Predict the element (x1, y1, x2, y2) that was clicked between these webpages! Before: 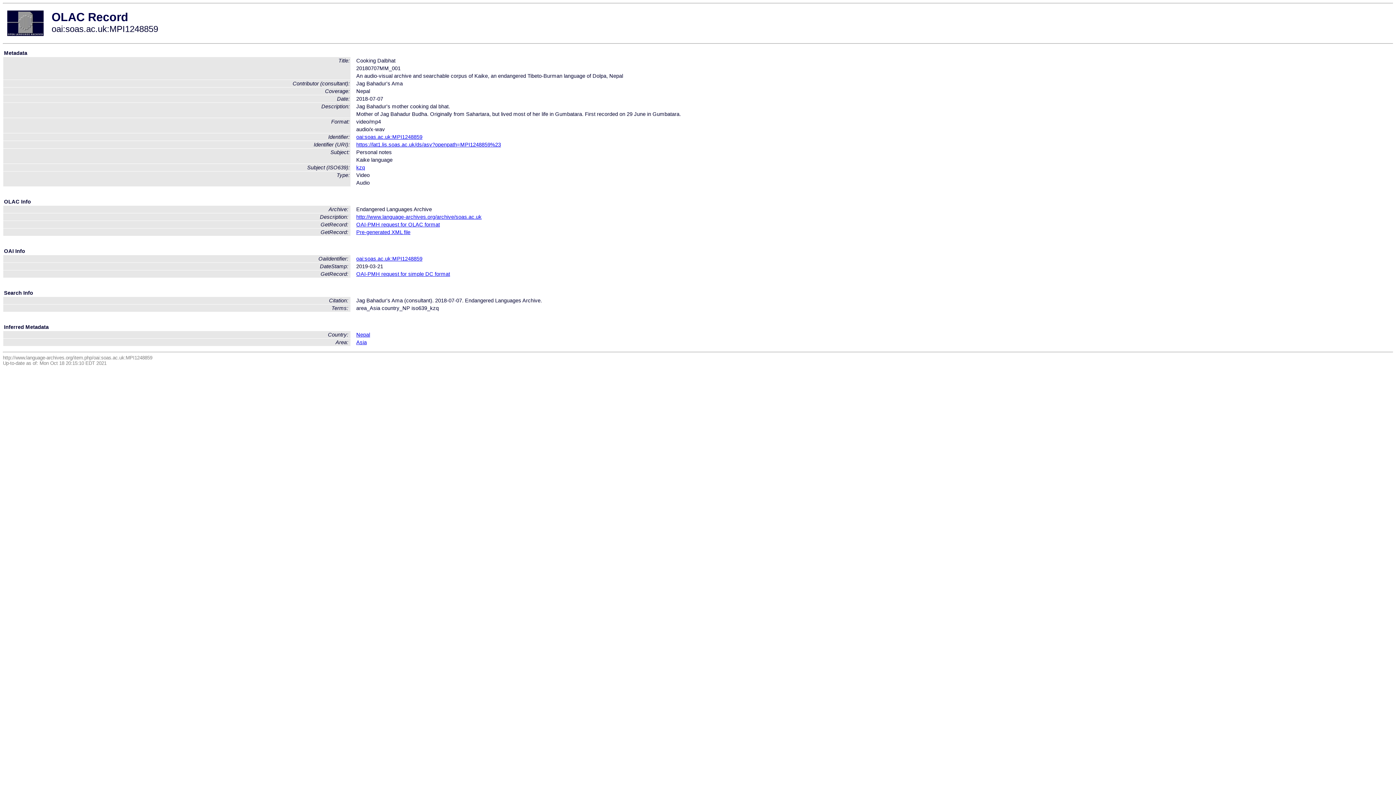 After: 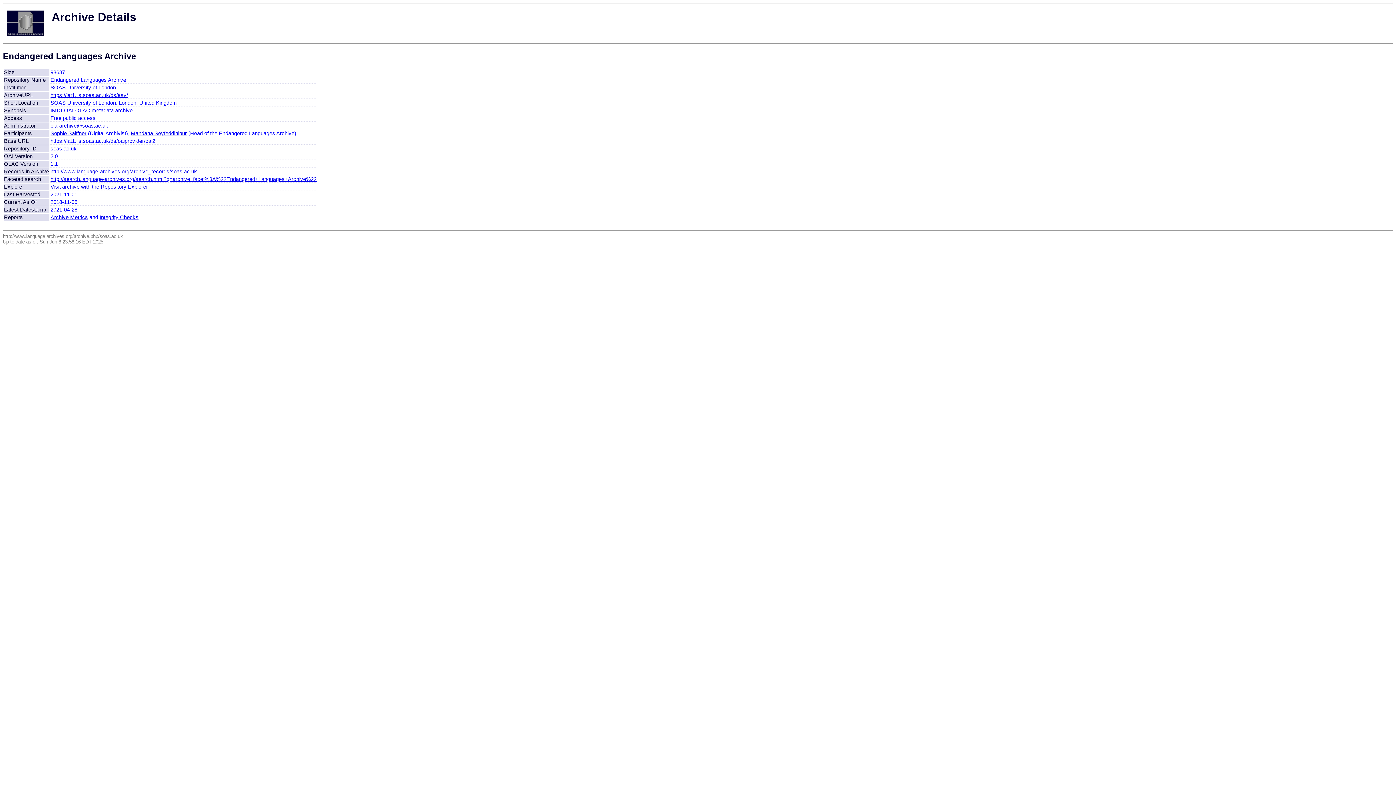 Action: label: http://www.language-archives.org/archive/soas.ac.uk bbox: (356, 214, 481, 220)